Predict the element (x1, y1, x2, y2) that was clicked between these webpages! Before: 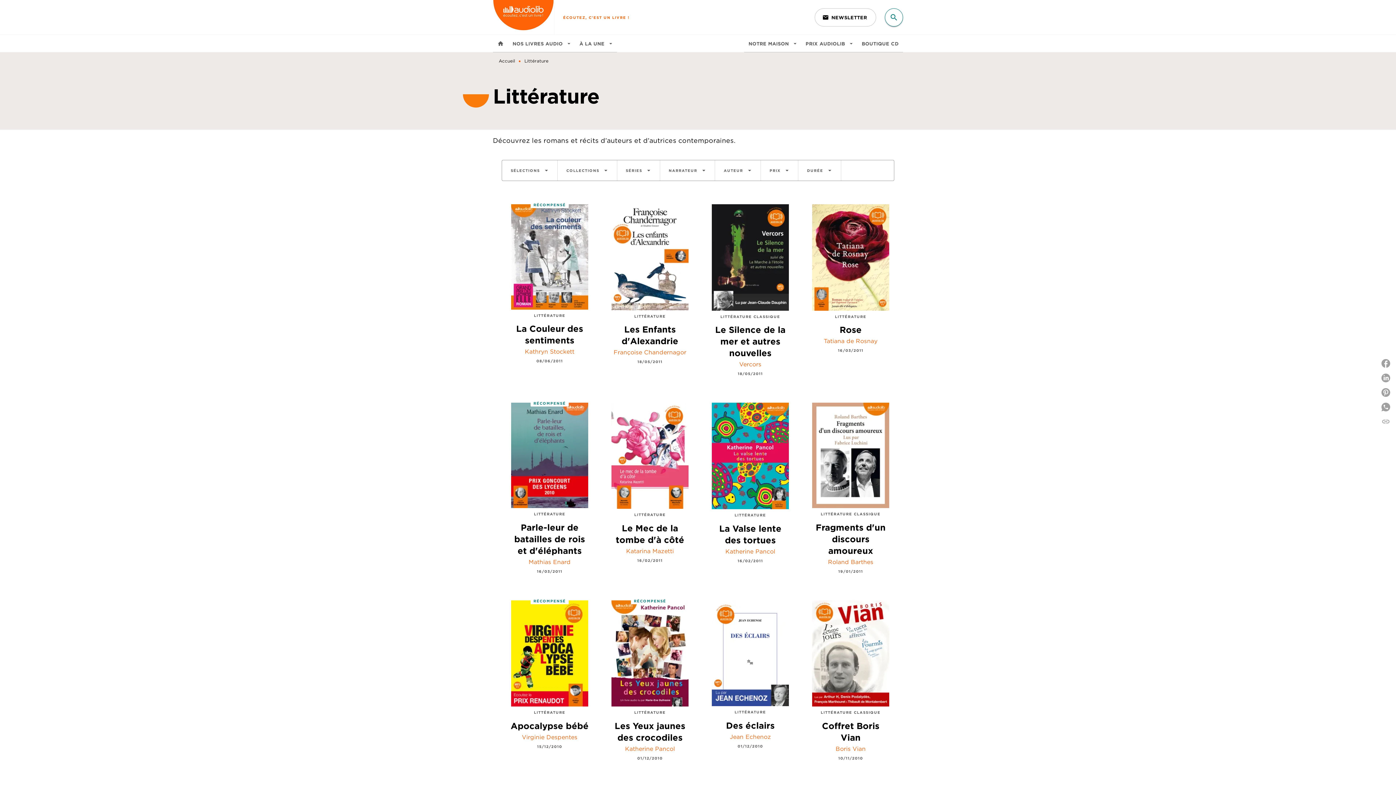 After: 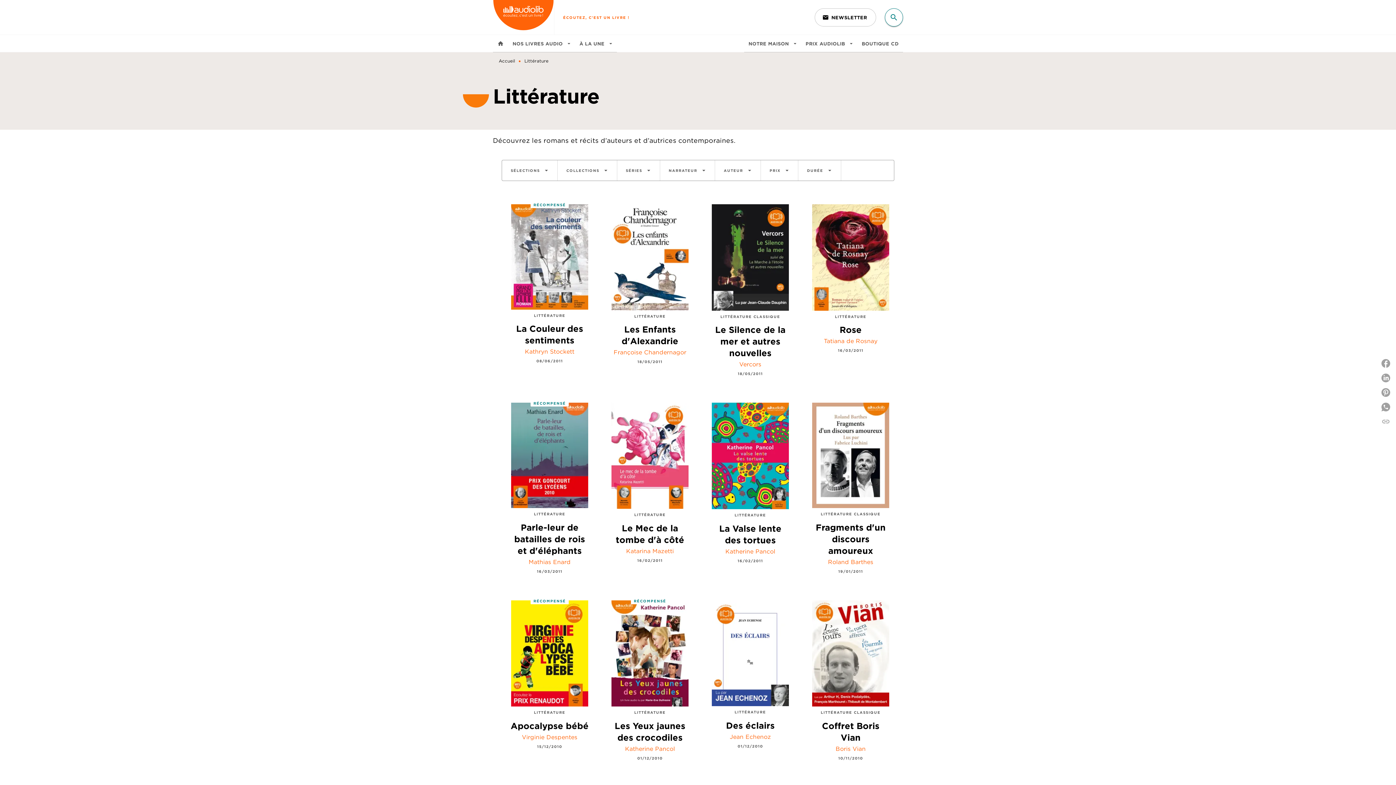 Action: label: SÉLECTIONS
arrow_drop_down bbox: (502, 160, 557, 180)